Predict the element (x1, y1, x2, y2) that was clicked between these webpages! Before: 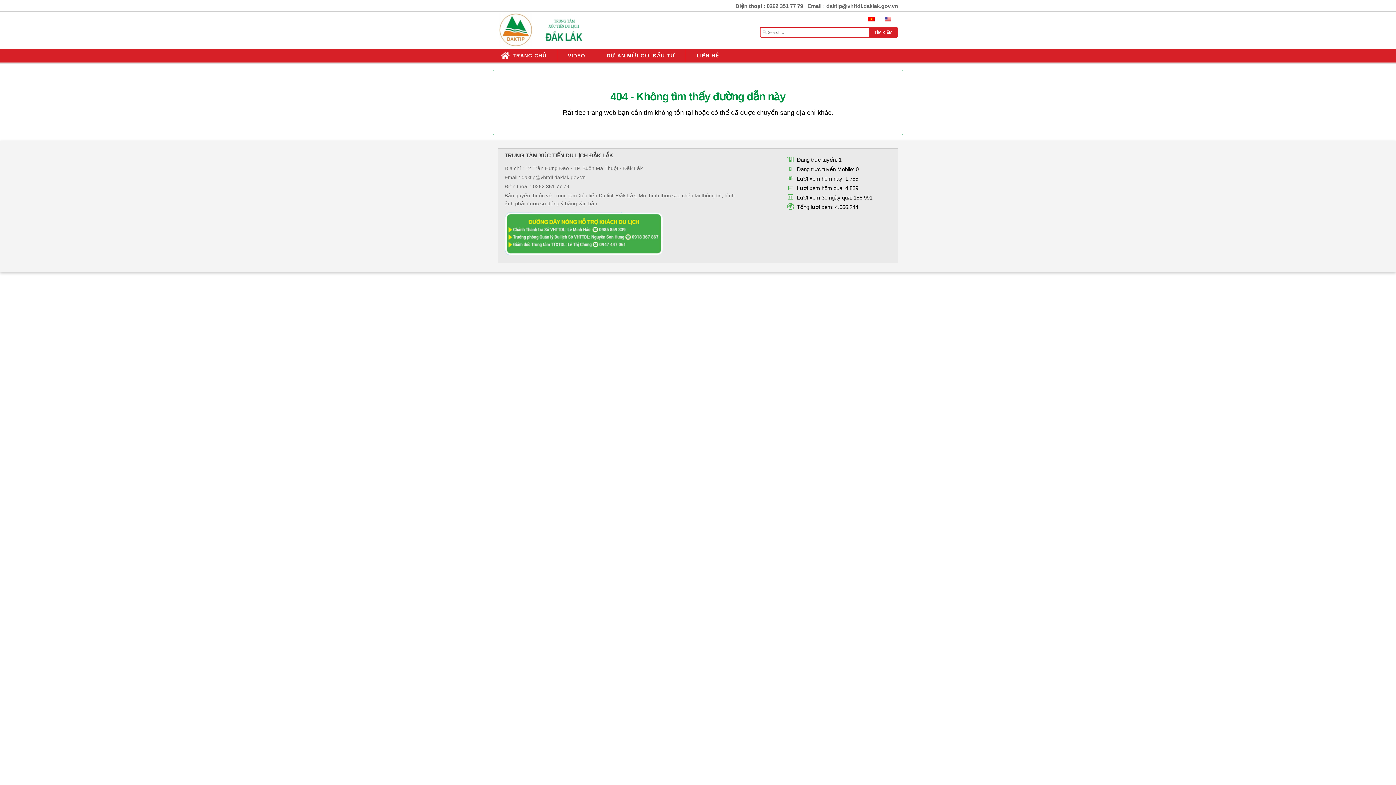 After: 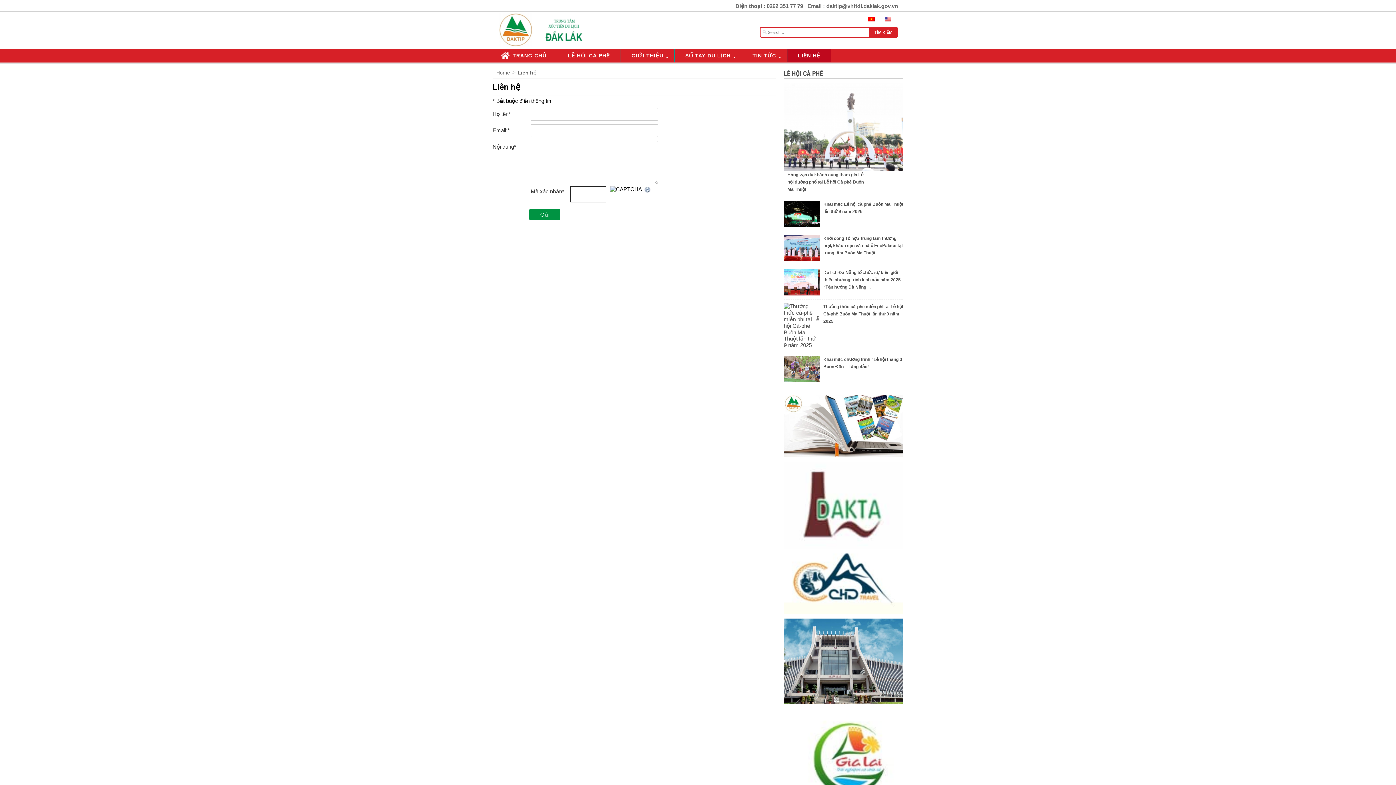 Action: label: LIÊN HỆ bbox: (685, 49, 729, 62)